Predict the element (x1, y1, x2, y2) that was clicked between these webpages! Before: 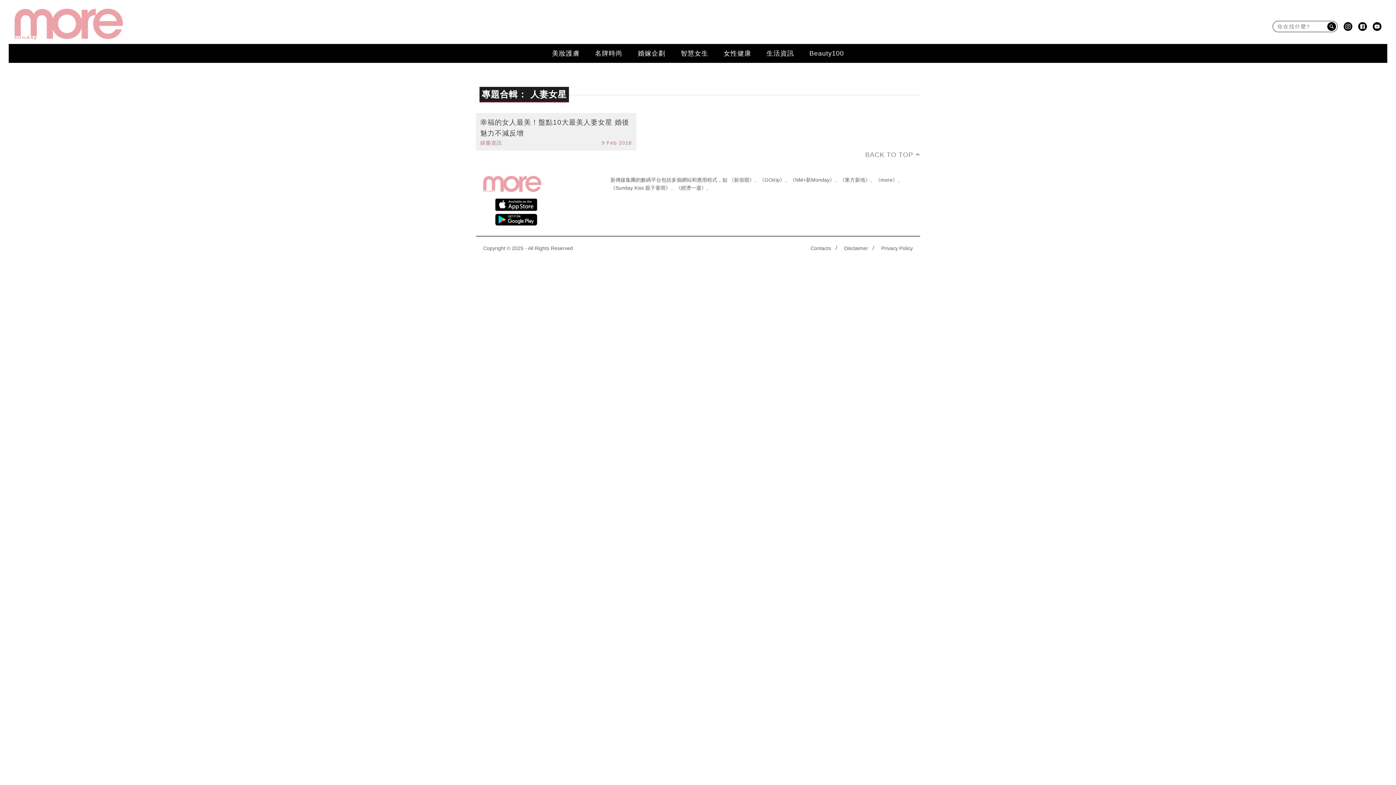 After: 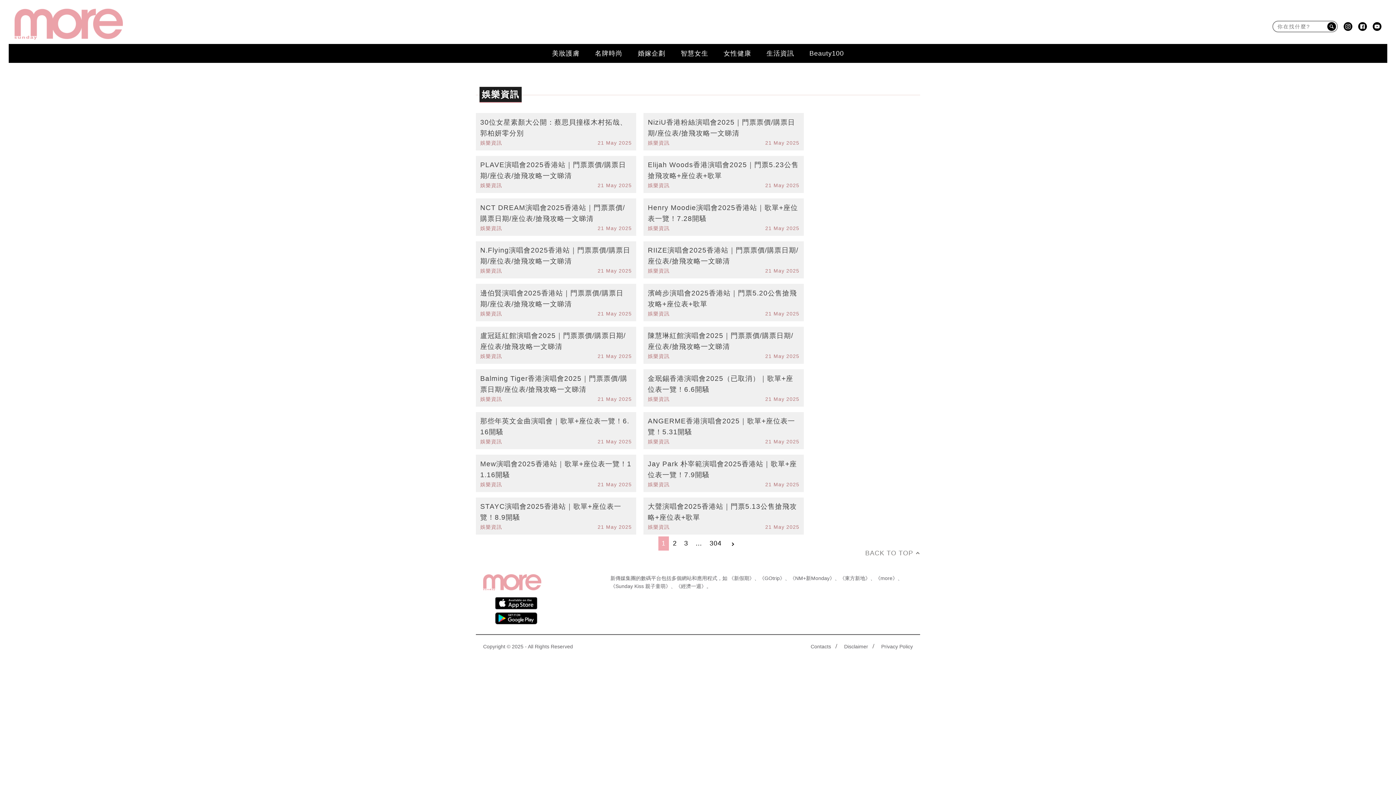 Action: bbox: (480, 138, 502, 147) label: 娛樂資訊